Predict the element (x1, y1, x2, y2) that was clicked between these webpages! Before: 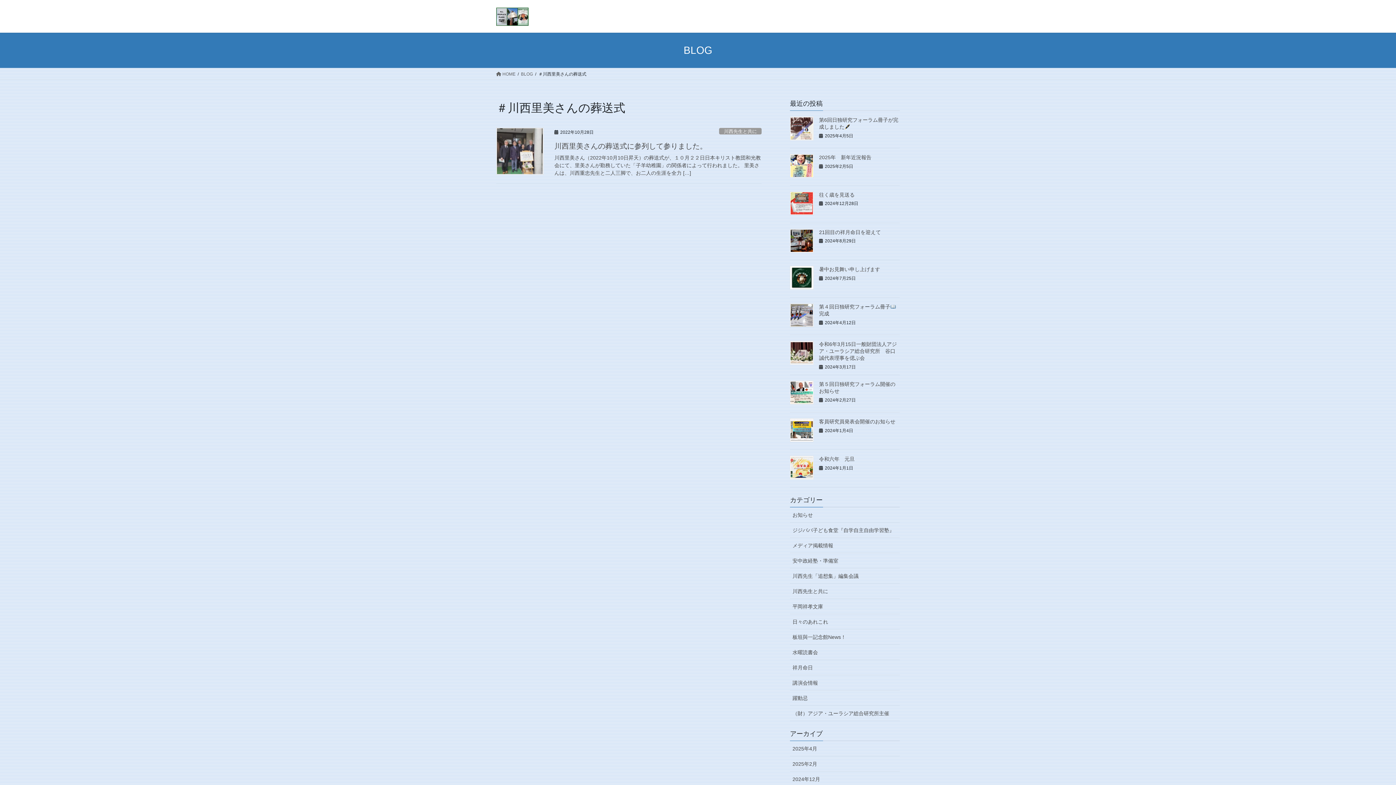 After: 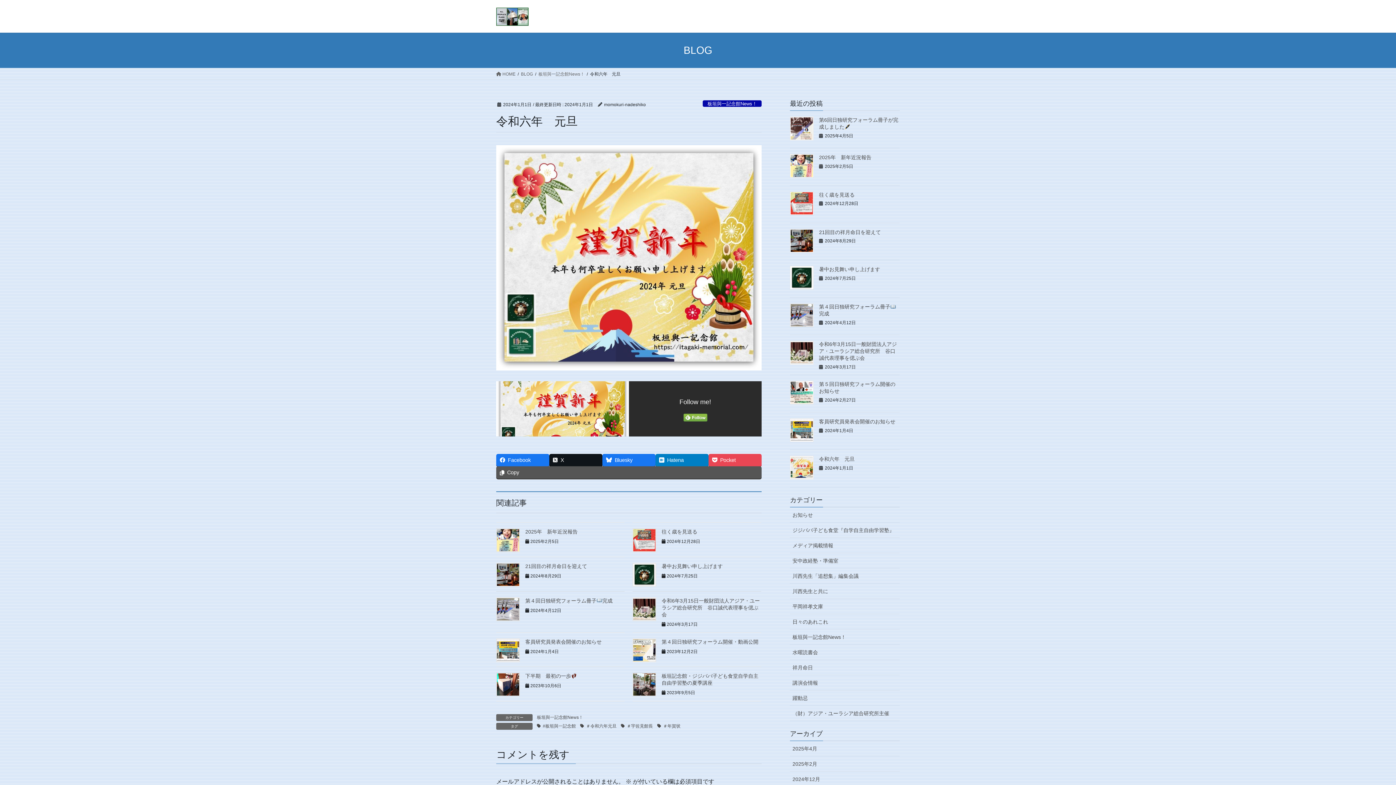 Action: bbox: (819, 456, 854, 462) label: 令和六年　元旦